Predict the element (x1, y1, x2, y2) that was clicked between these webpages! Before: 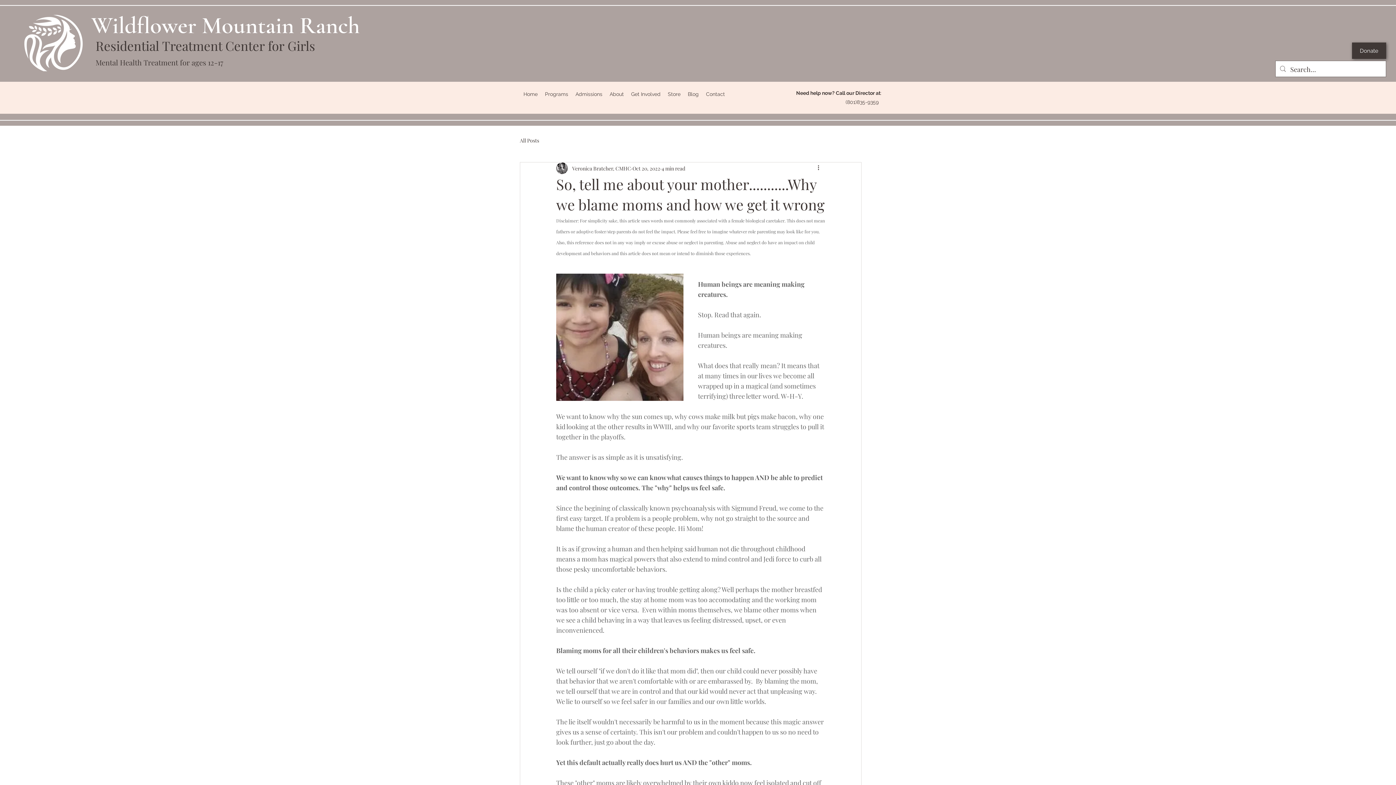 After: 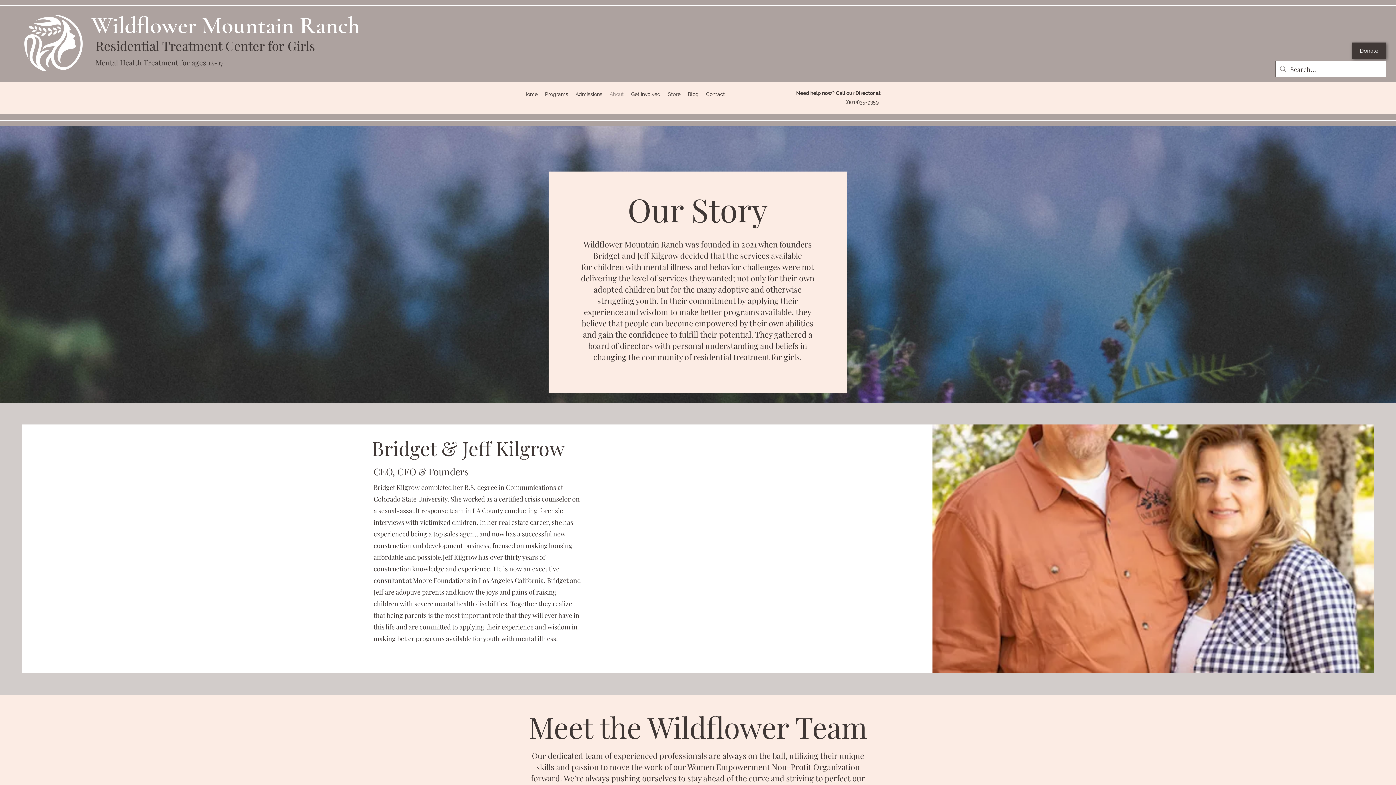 Action: label: About bbox: (606, 88, 627, 99)